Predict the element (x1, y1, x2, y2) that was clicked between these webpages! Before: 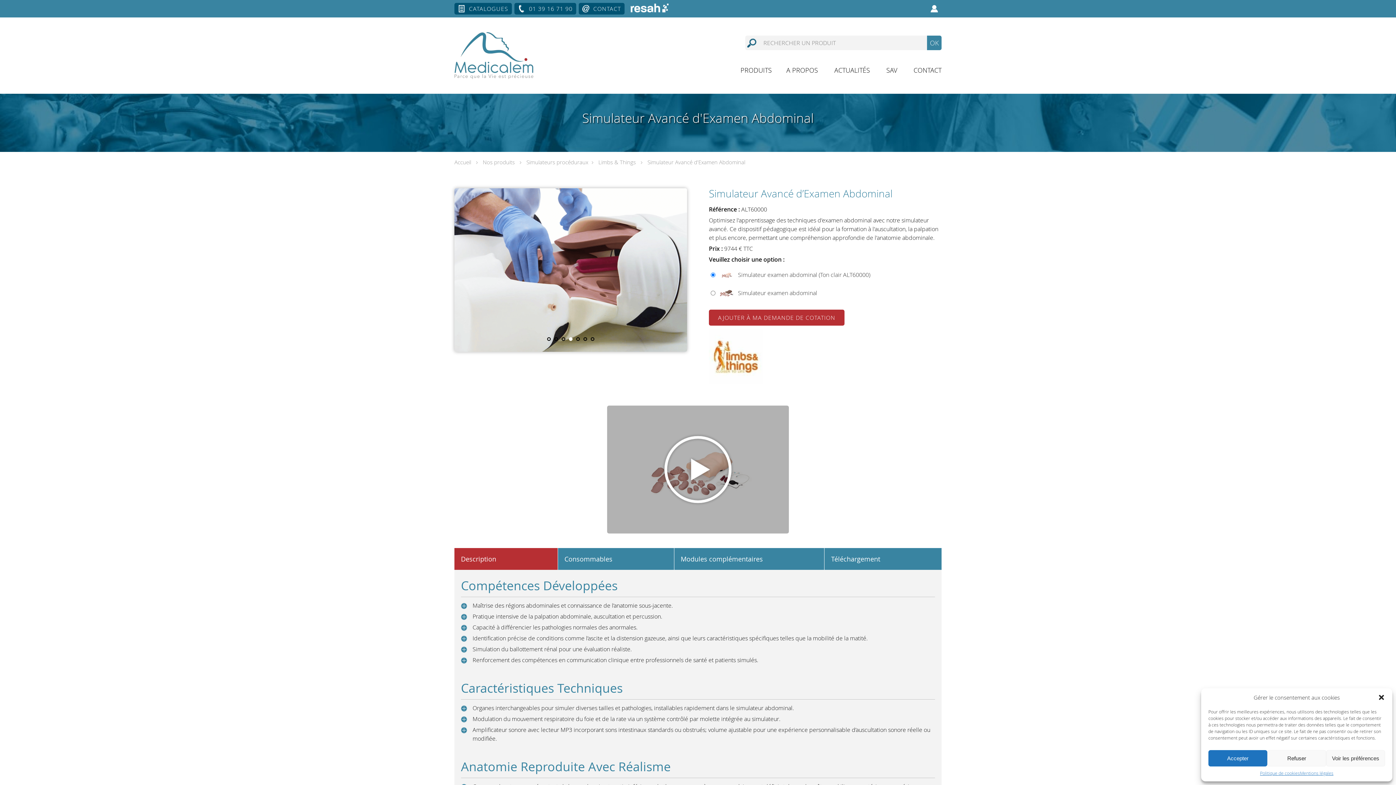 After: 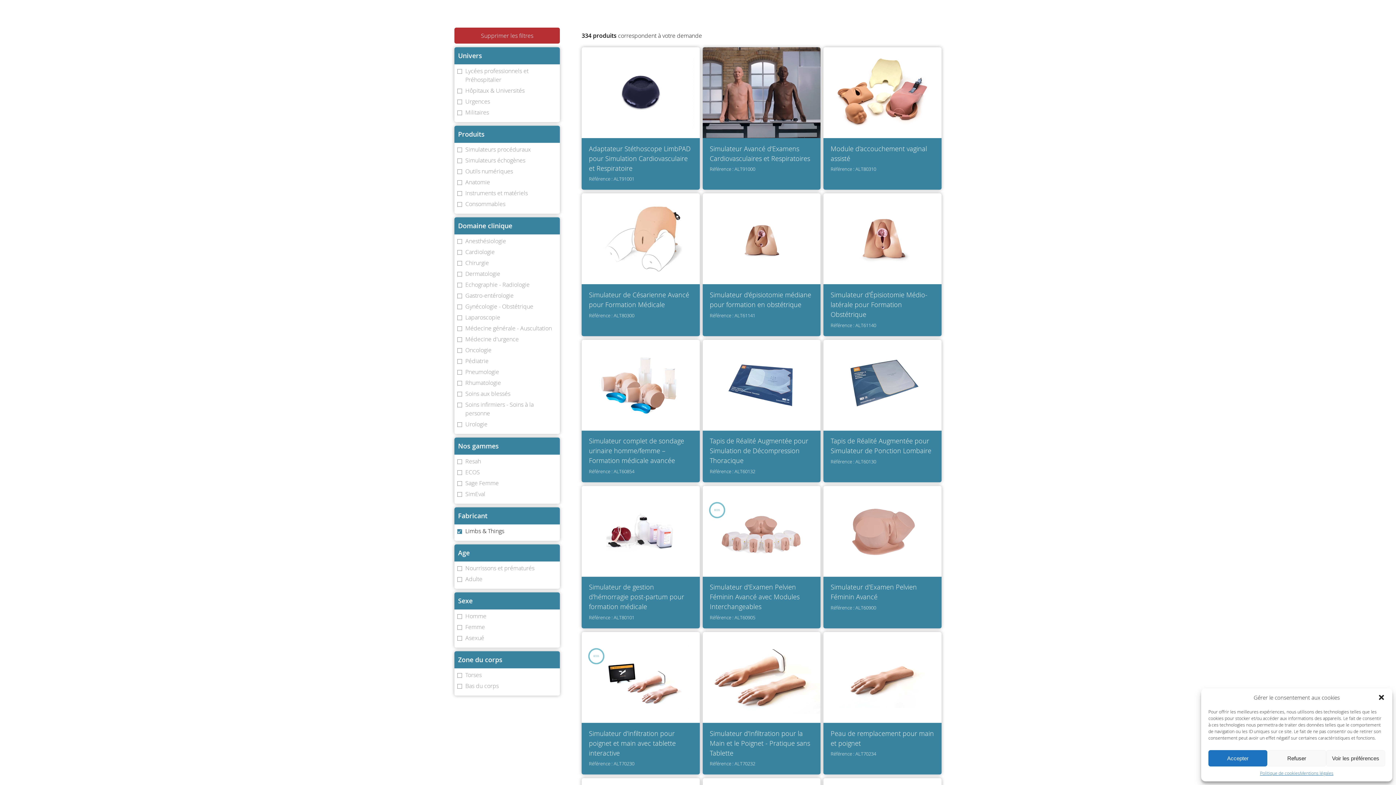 Action: bbox: (709, 329, 763, 338) label: 
